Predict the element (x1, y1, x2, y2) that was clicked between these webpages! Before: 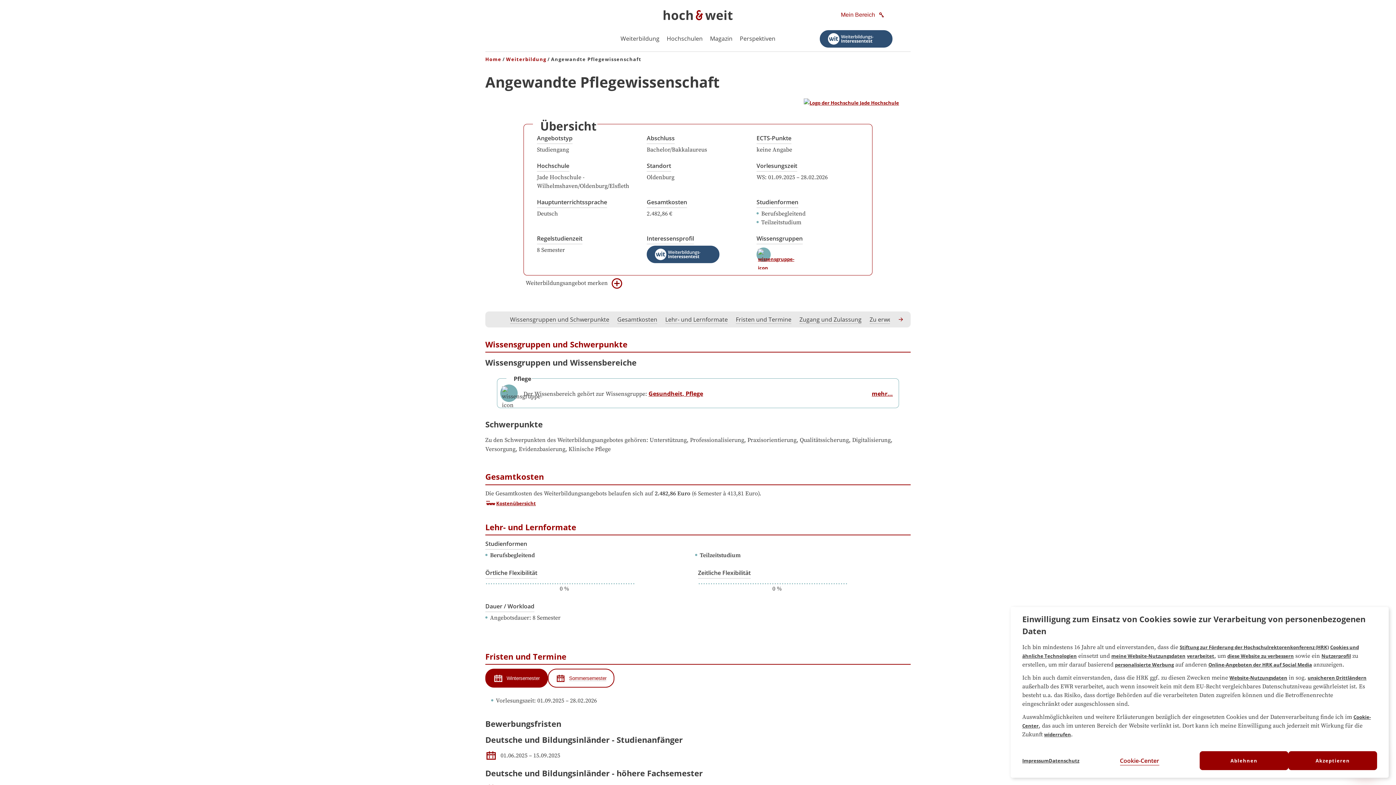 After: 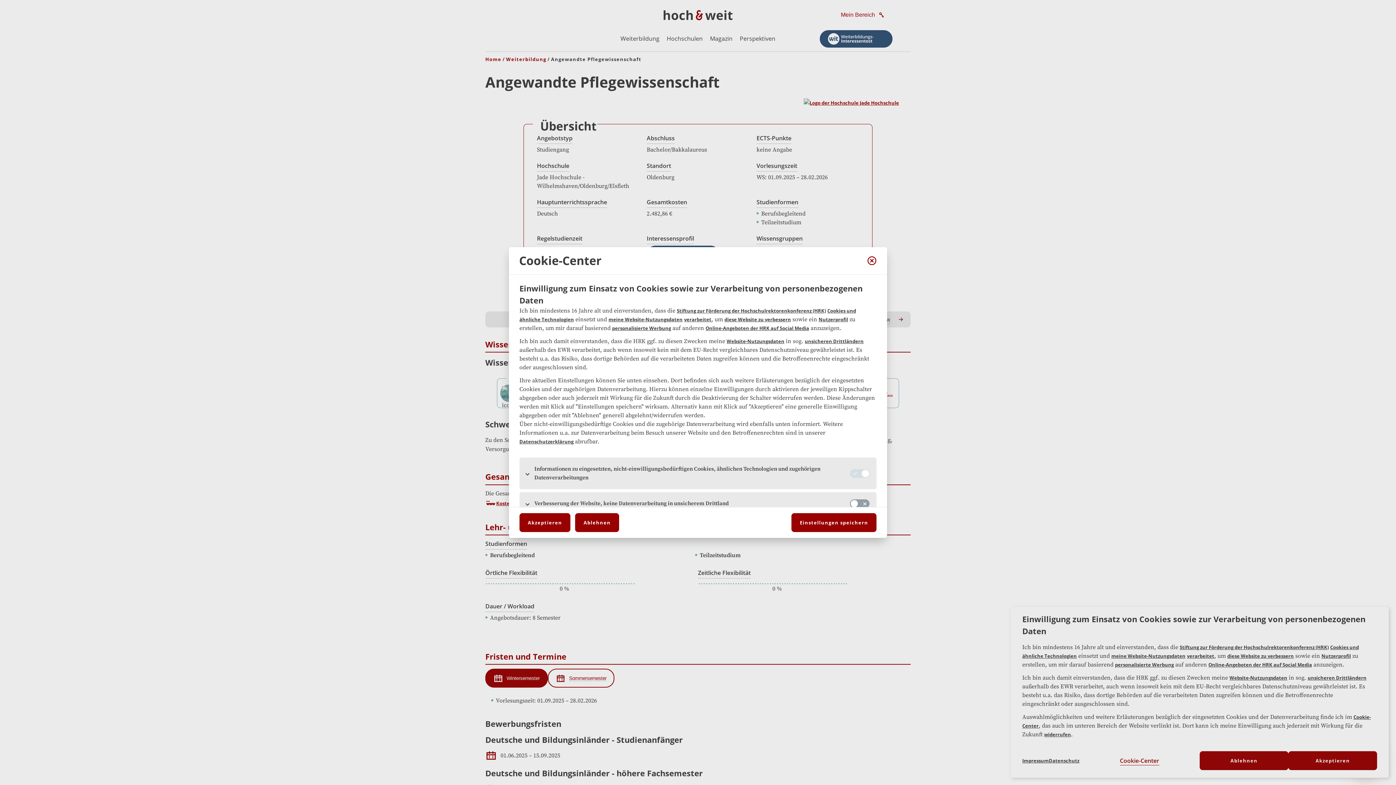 Action: label: Cookie-Center bbox: (1120, 756, 1159, 765)